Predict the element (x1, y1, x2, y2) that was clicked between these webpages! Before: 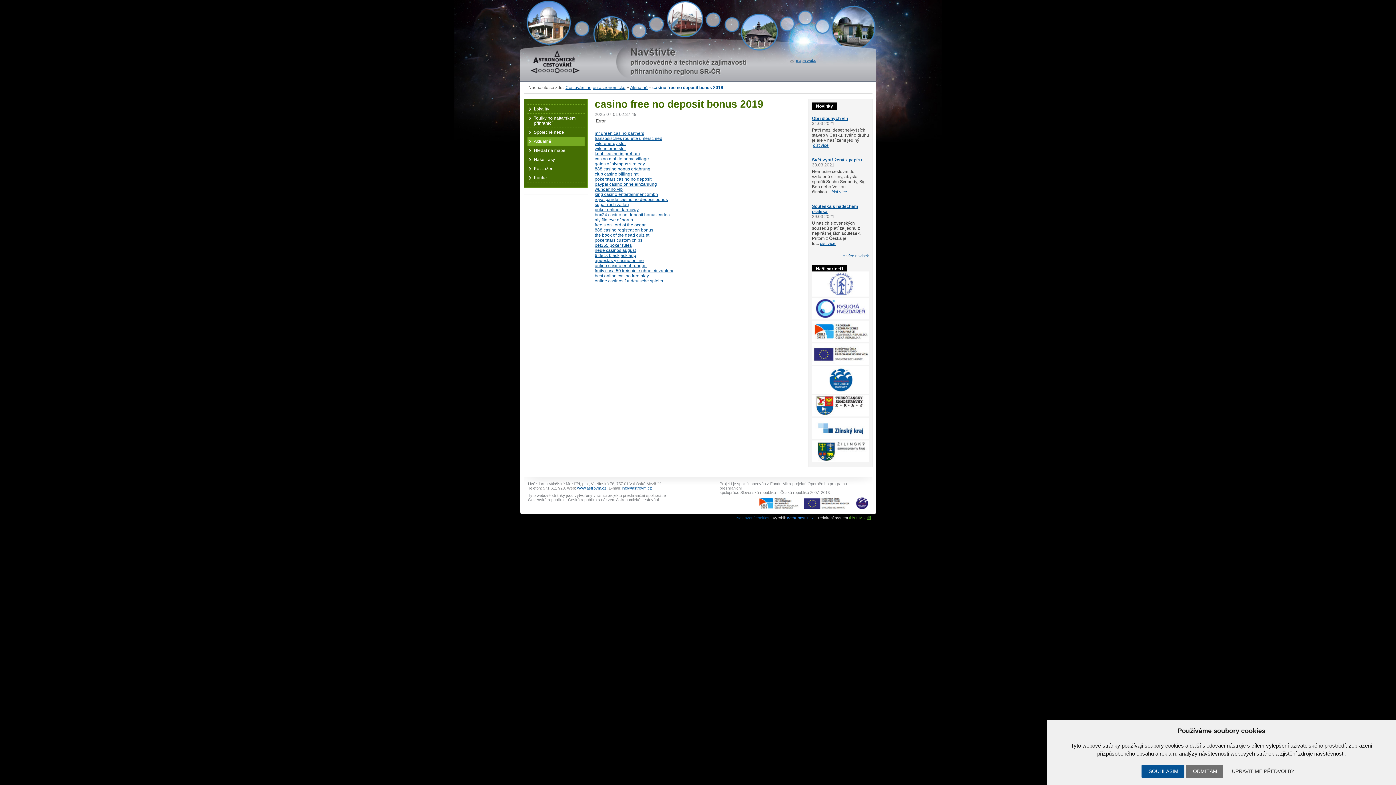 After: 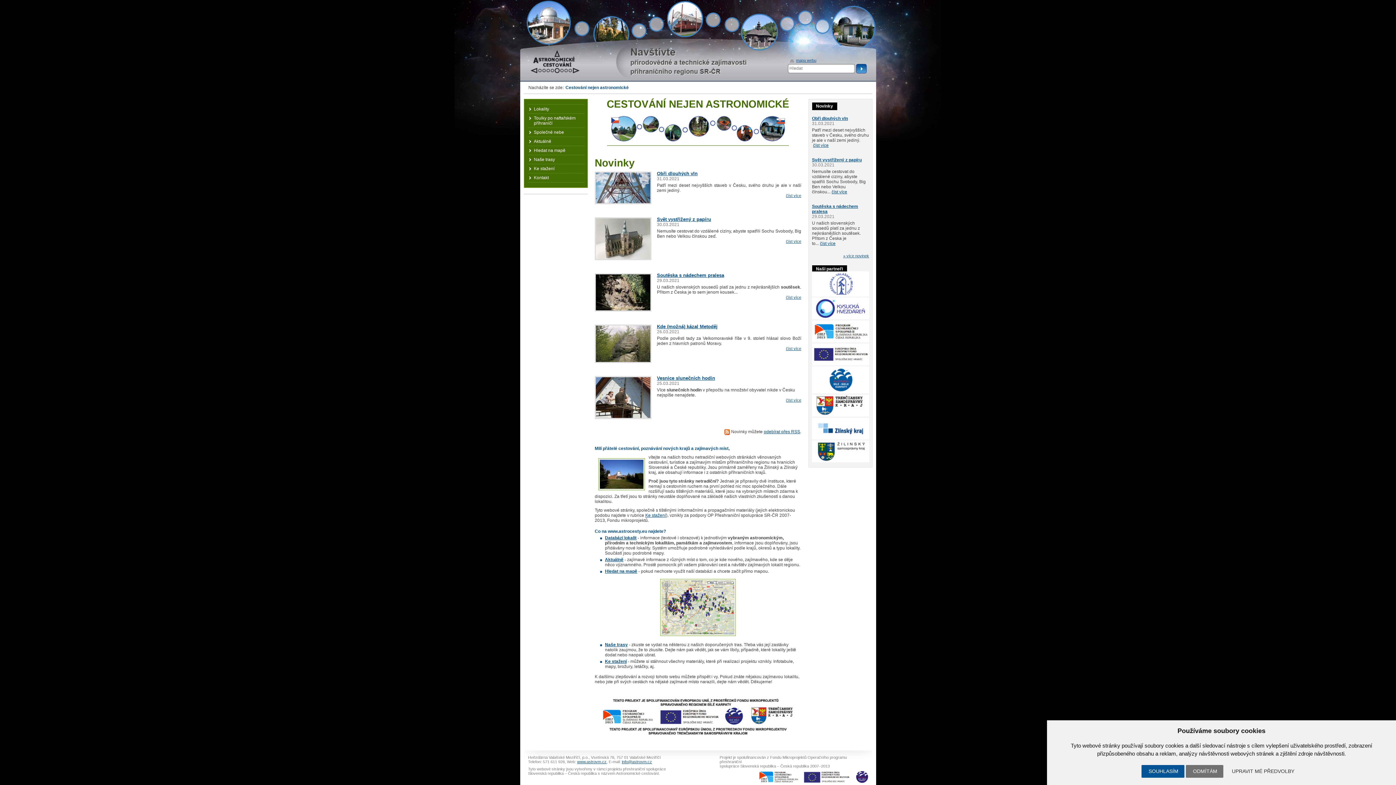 Action: label: Cestování nejen astronomické bbox: (565, 85, 625, 90)